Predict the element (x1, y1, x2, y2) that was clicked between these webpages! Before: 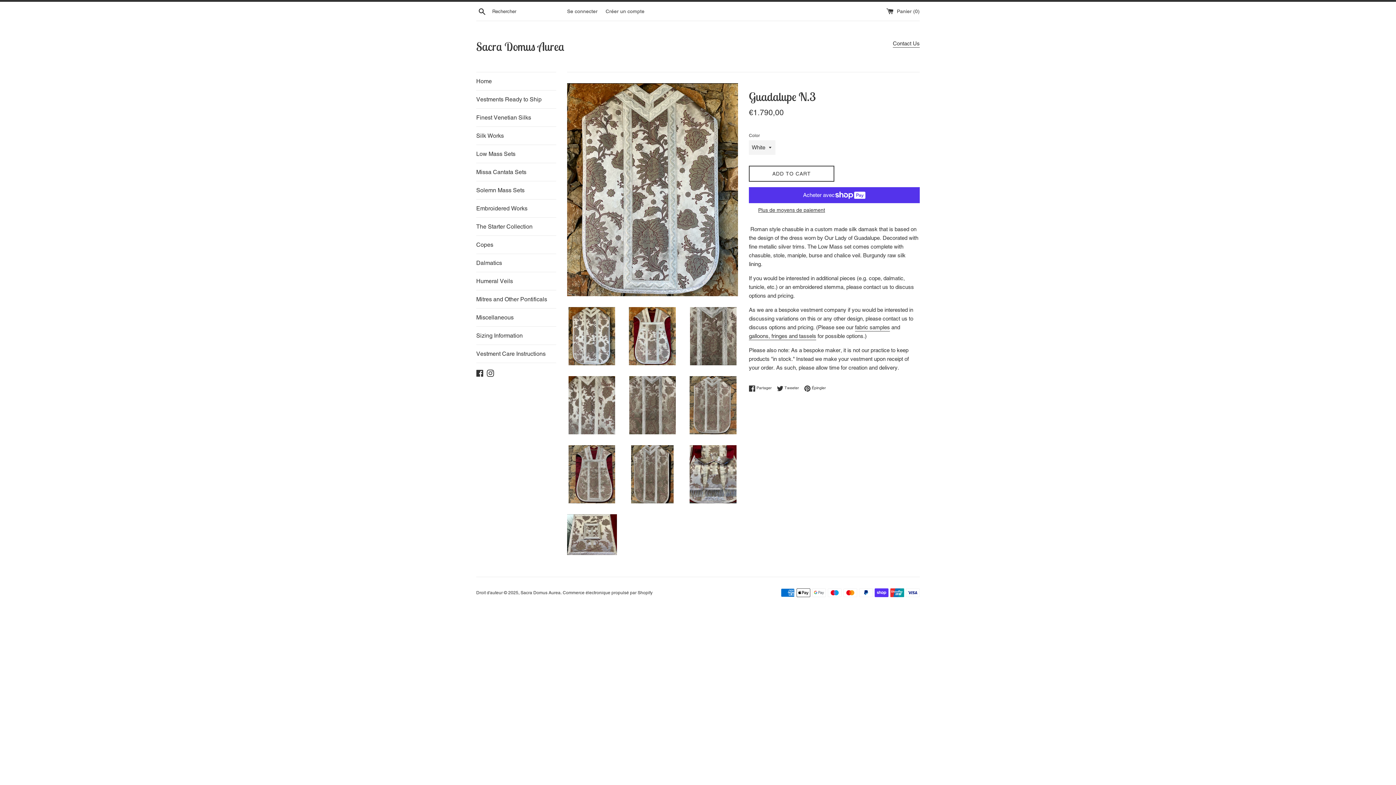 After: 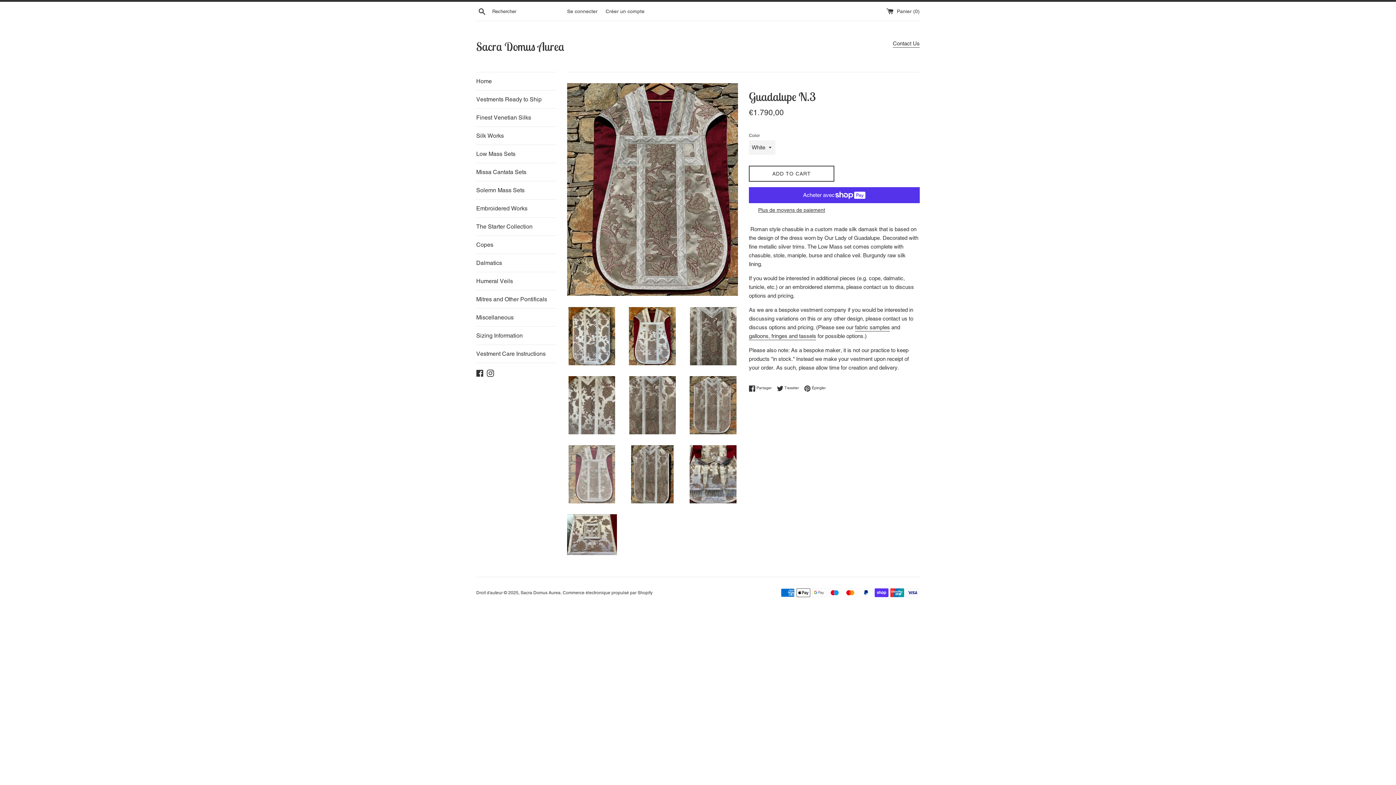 Action: bbox: (567, 445, 616, 503)